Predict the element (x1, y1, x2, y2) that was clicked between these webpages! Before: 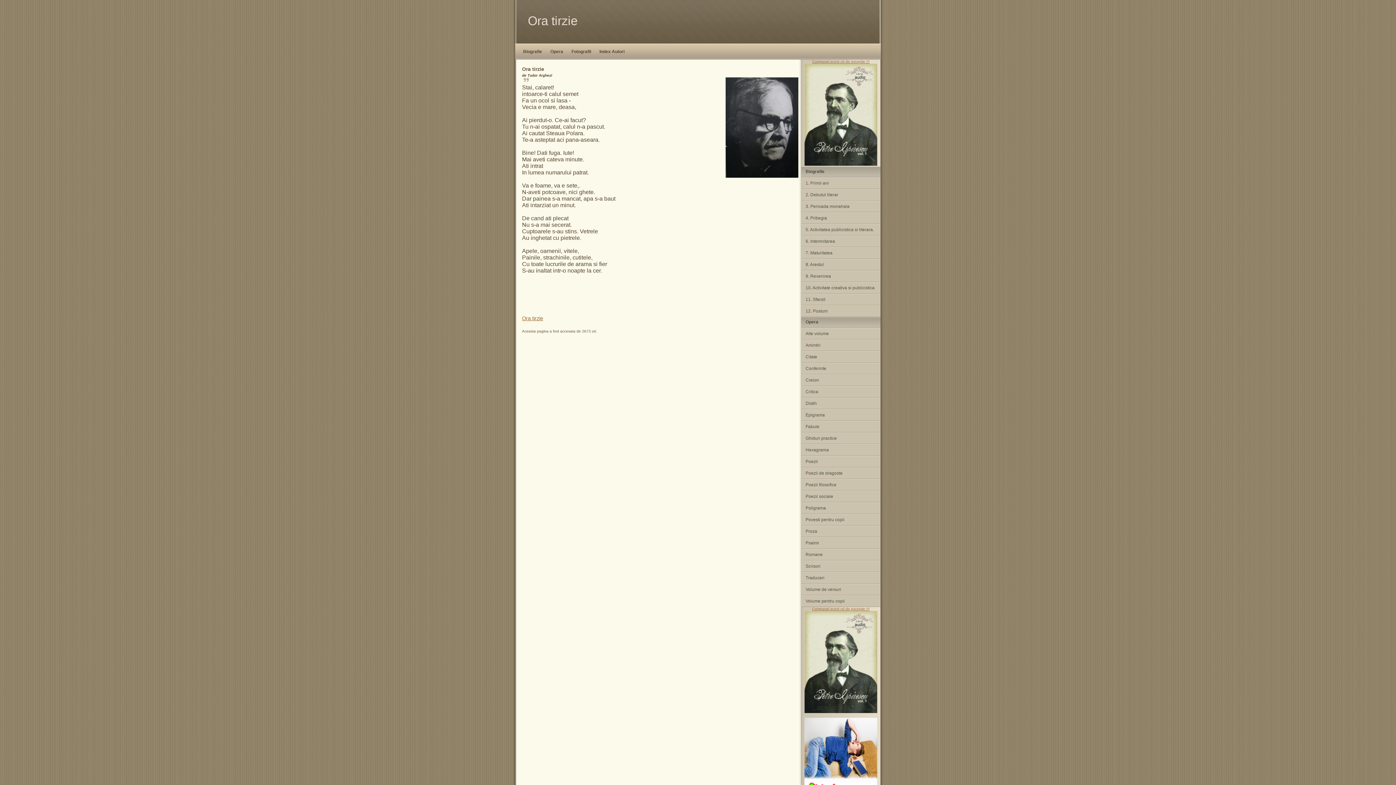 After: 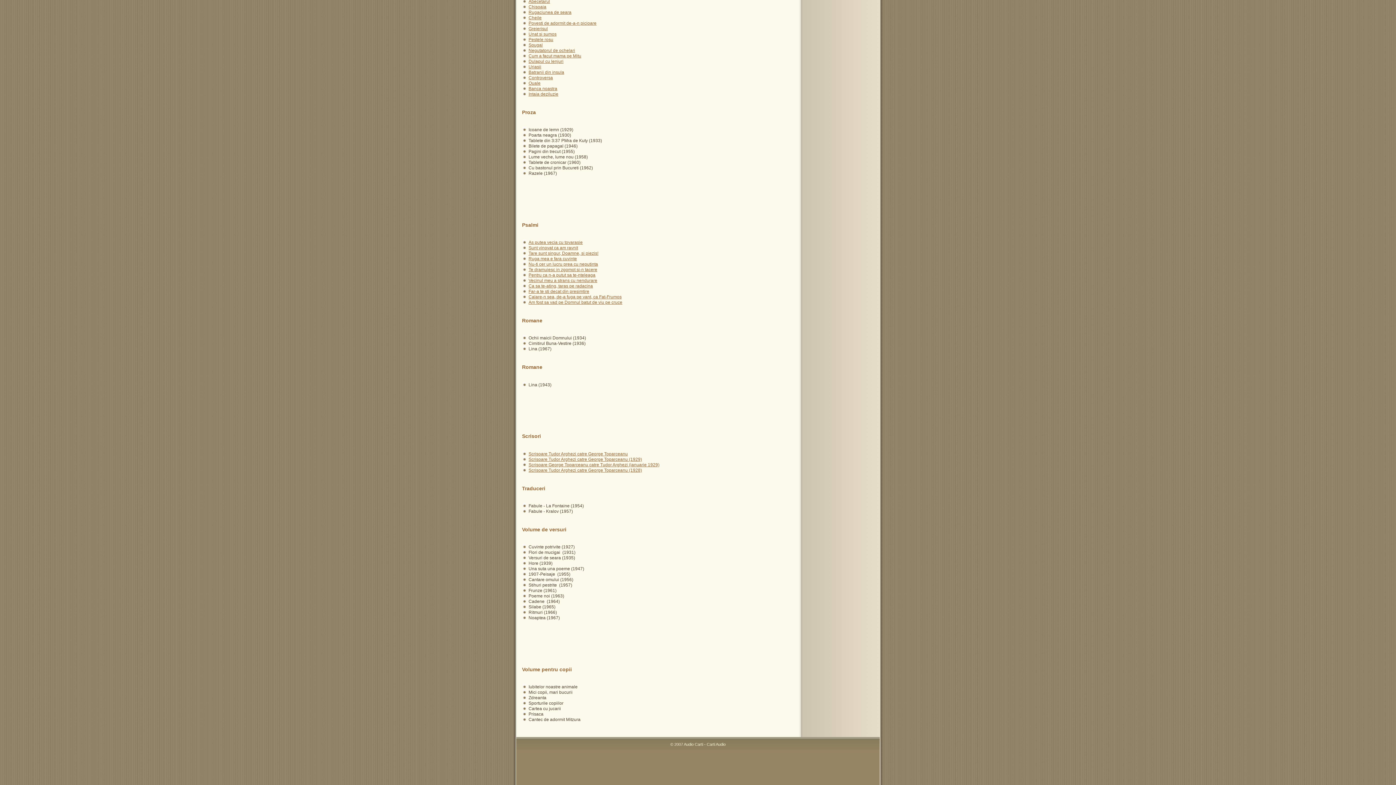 Action: bbox: (801, 549, 880, 560) label: Romane